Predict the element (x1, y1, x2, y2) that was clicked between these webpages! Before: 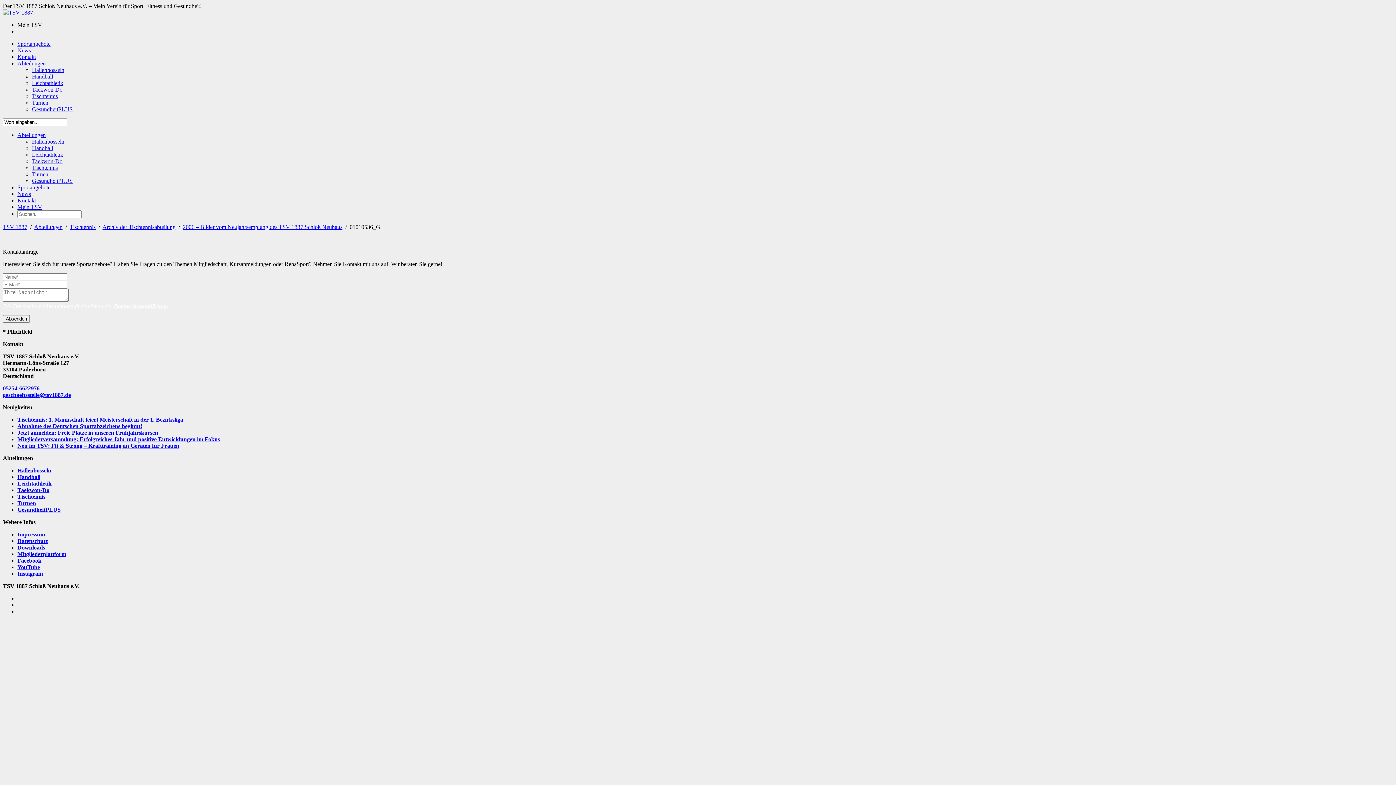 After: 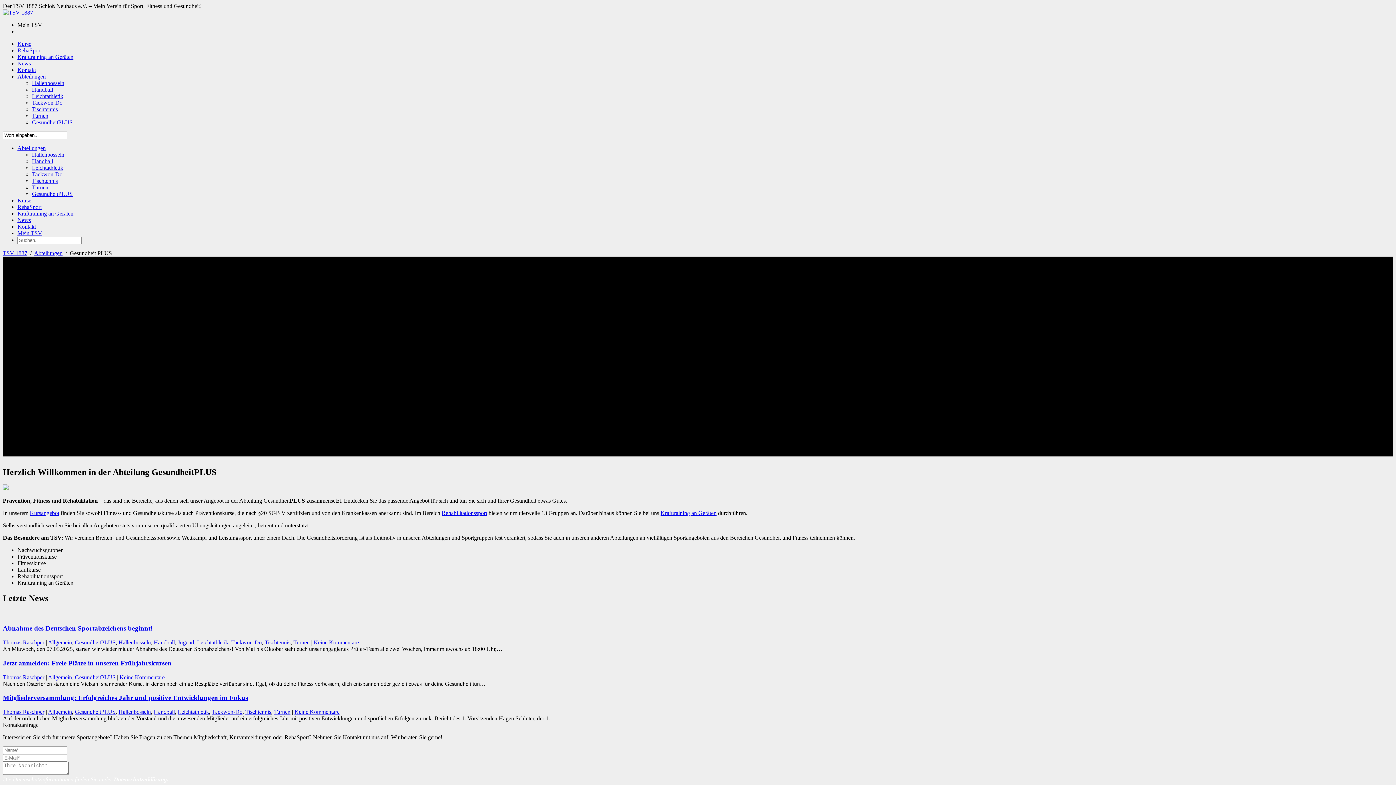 Action: bbox: (17, 506, 60, 513) label: GesundheitPLUS